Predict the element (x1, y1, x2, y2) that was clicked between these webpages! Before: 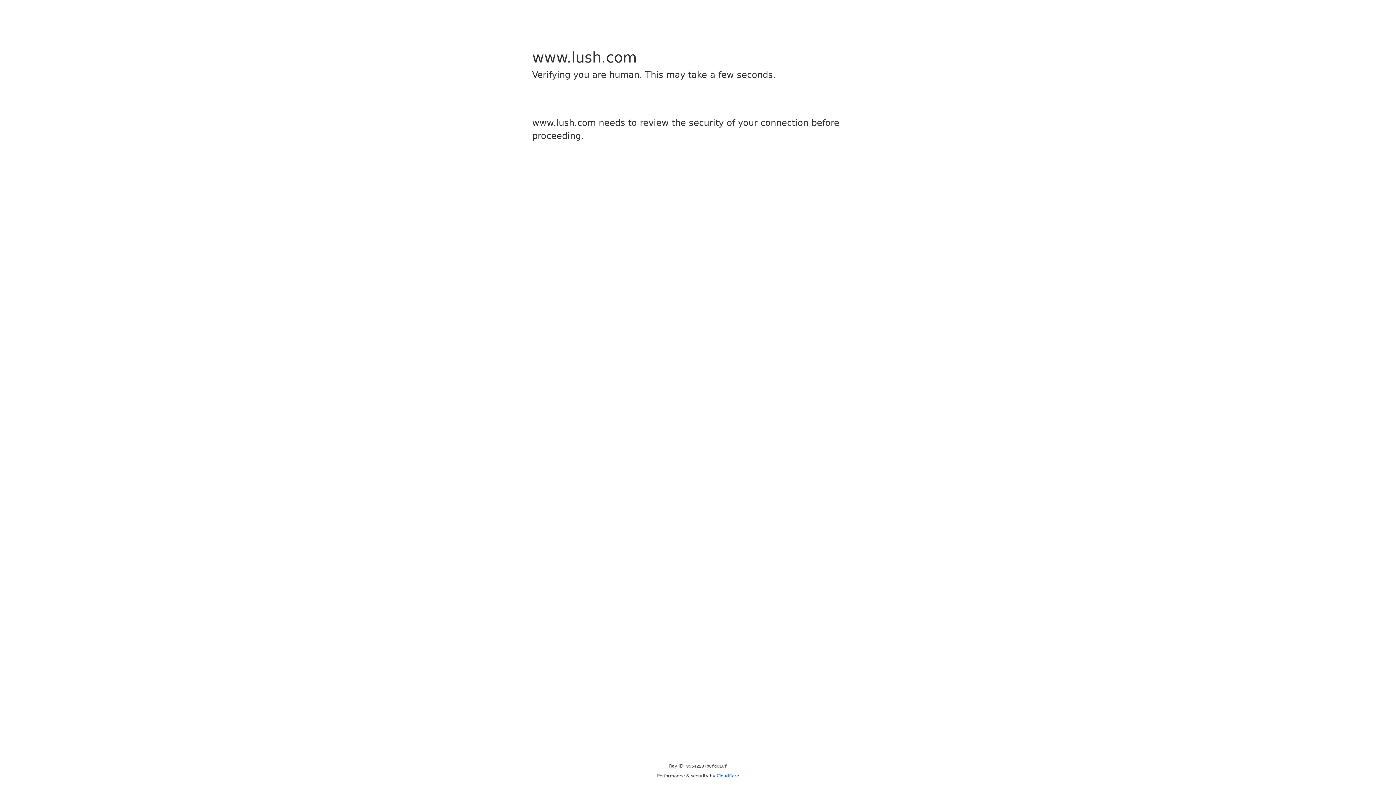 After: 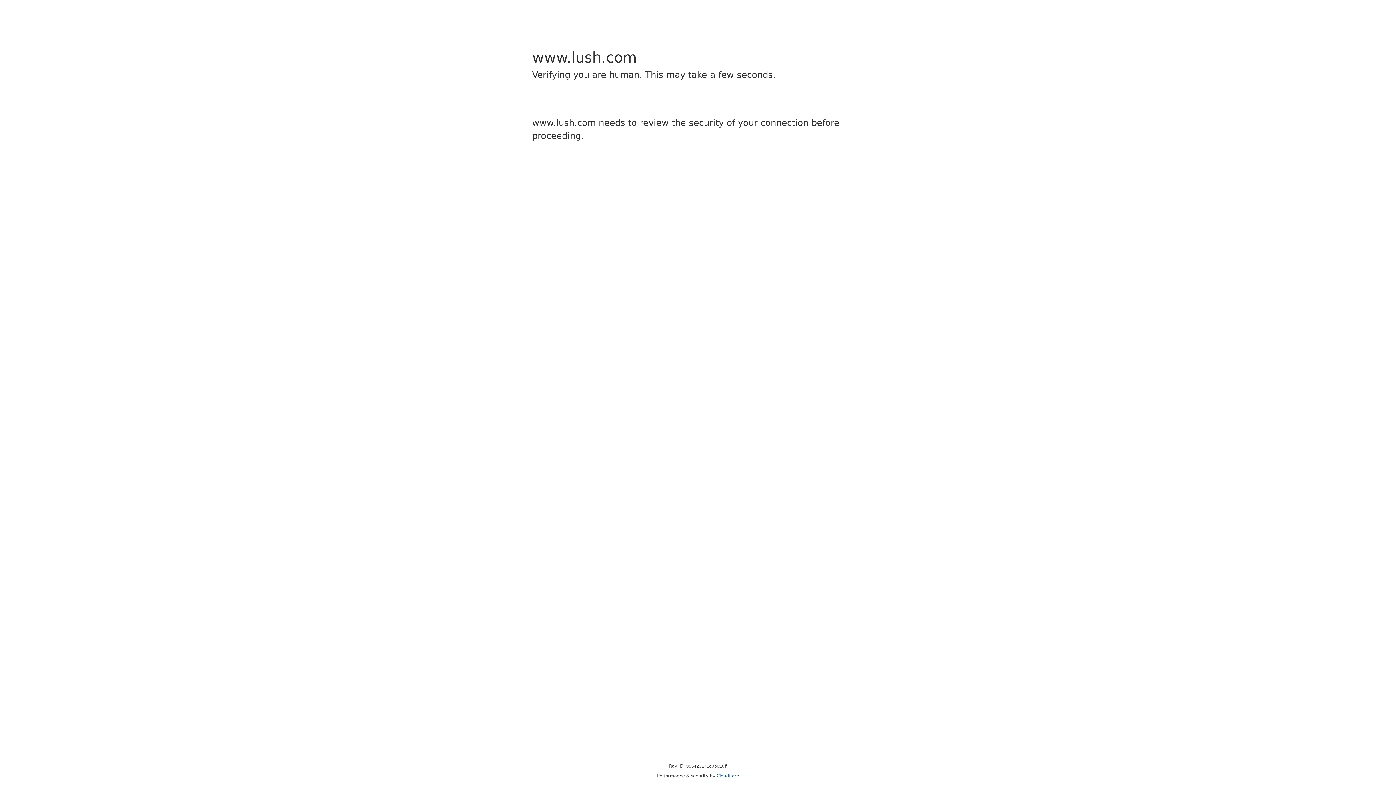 Action: bbox: (716, 773, 739, 778) label: Cloudflare